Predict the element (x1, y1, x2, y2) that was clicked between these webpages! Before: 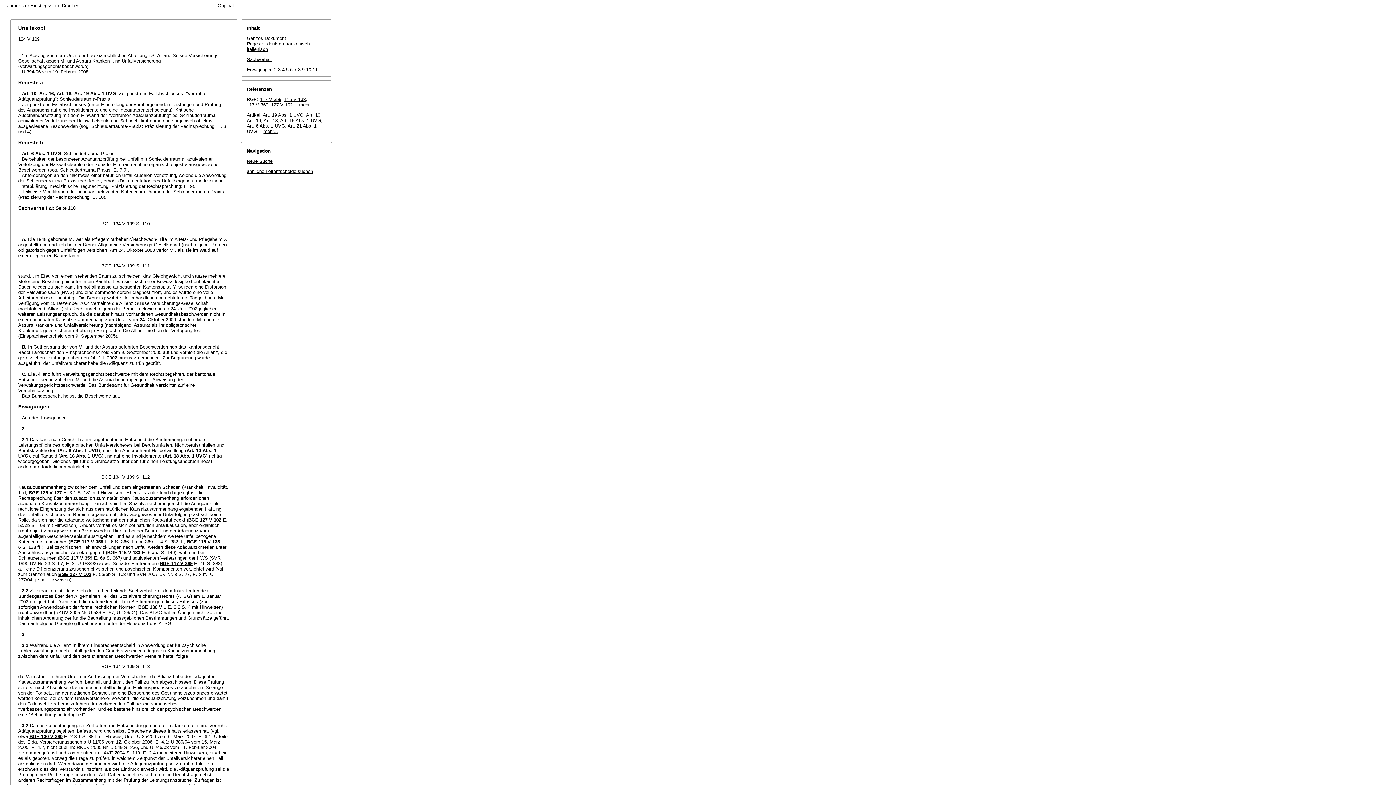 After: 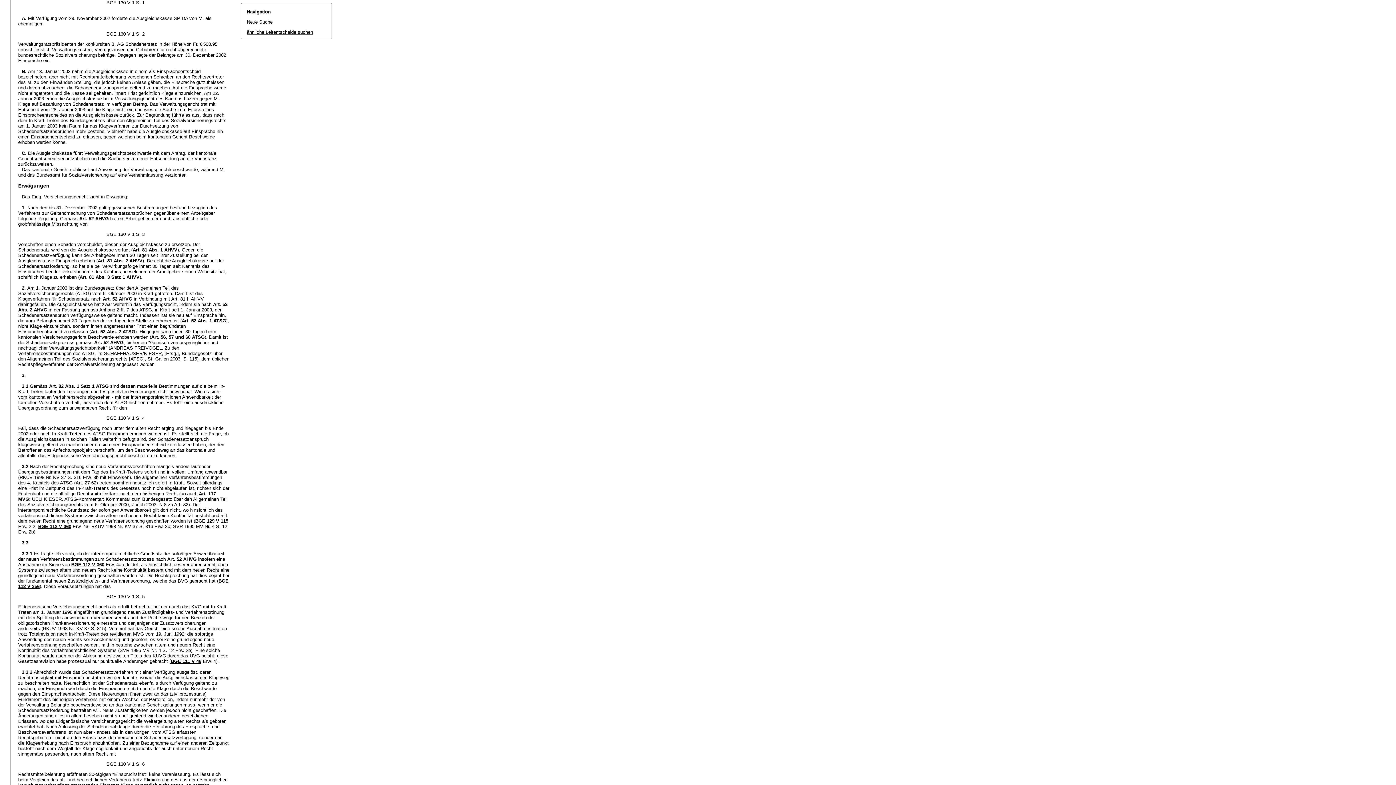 Action: bbox: (138, 604, 166, 610) label: BGE 130 V 1